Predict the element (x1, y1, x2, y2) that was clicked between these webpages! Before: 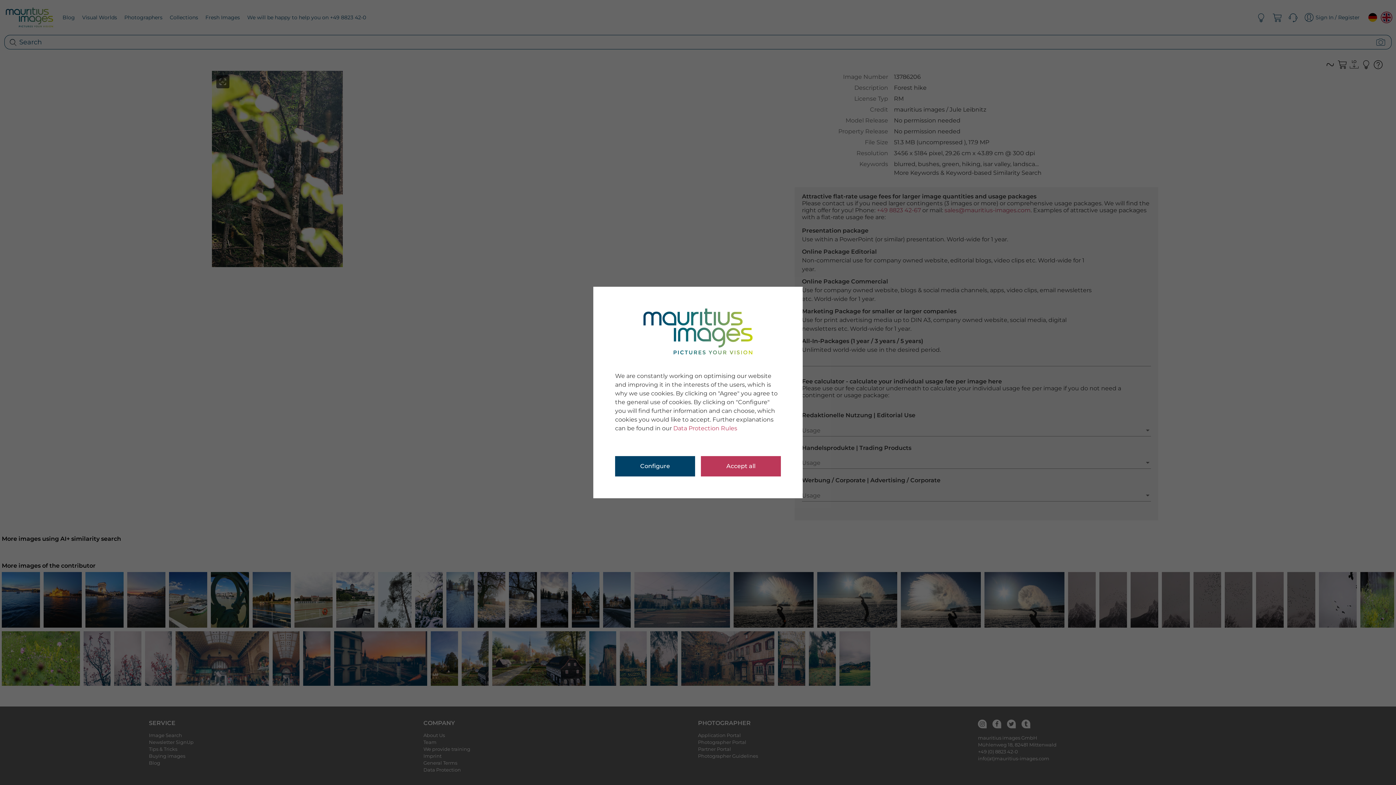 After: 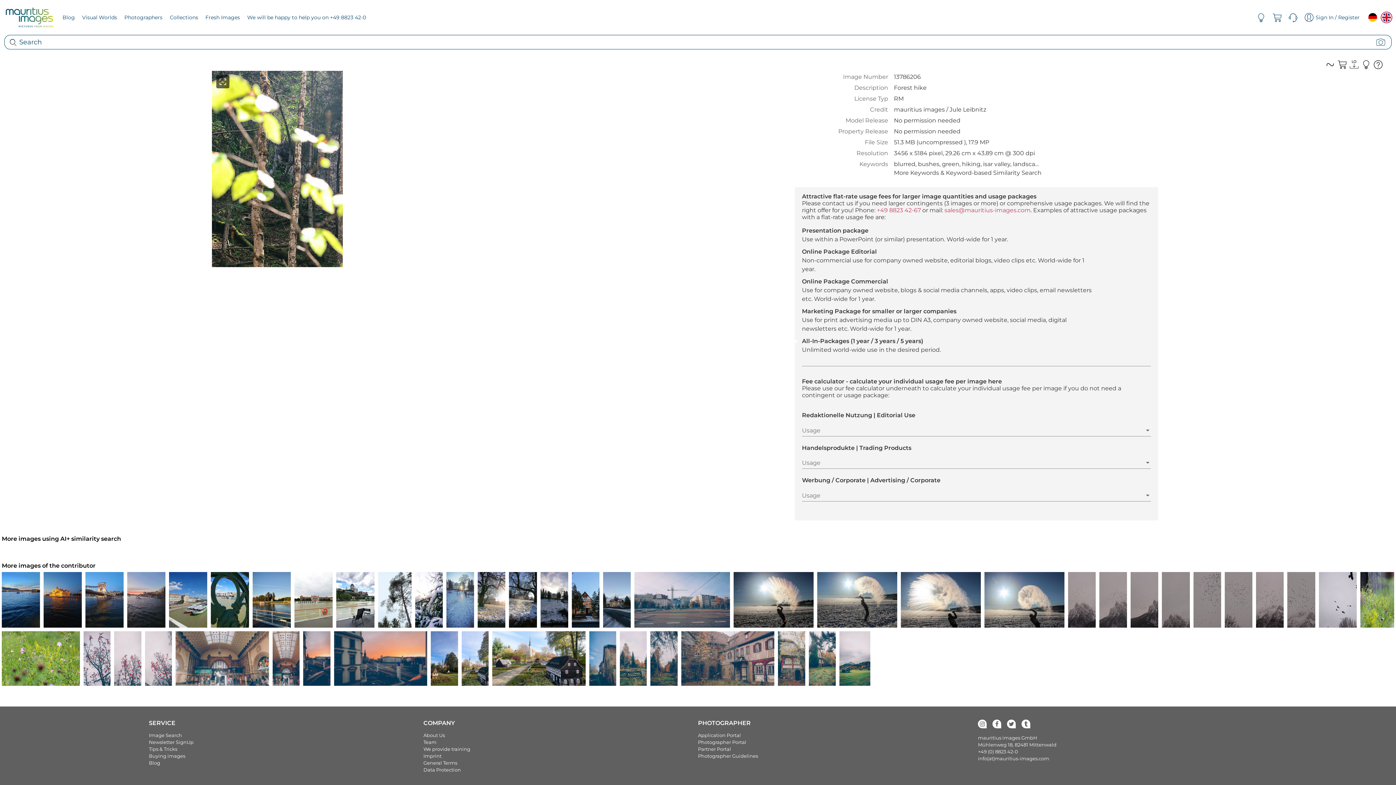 Action: label: Accept all bbox: (701, 456, 781, 476)